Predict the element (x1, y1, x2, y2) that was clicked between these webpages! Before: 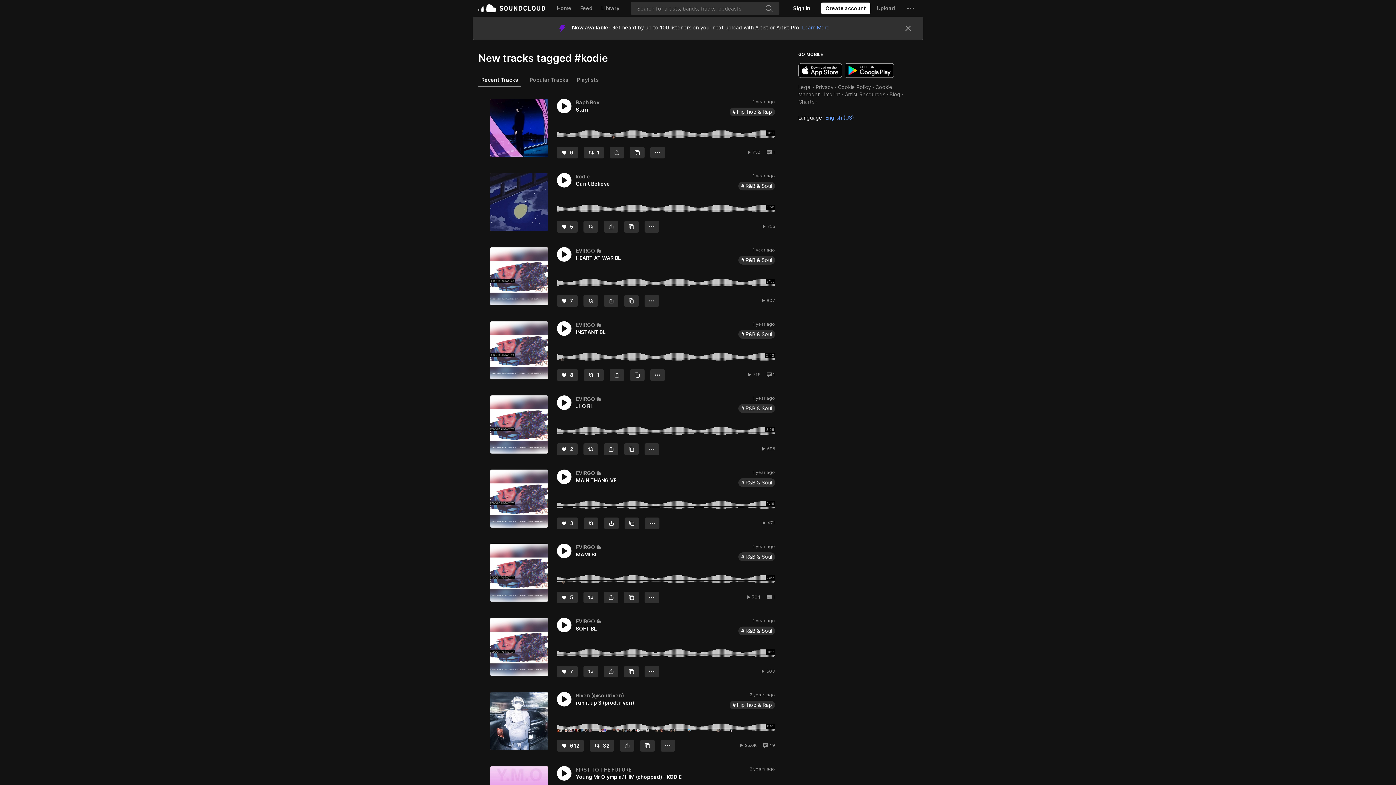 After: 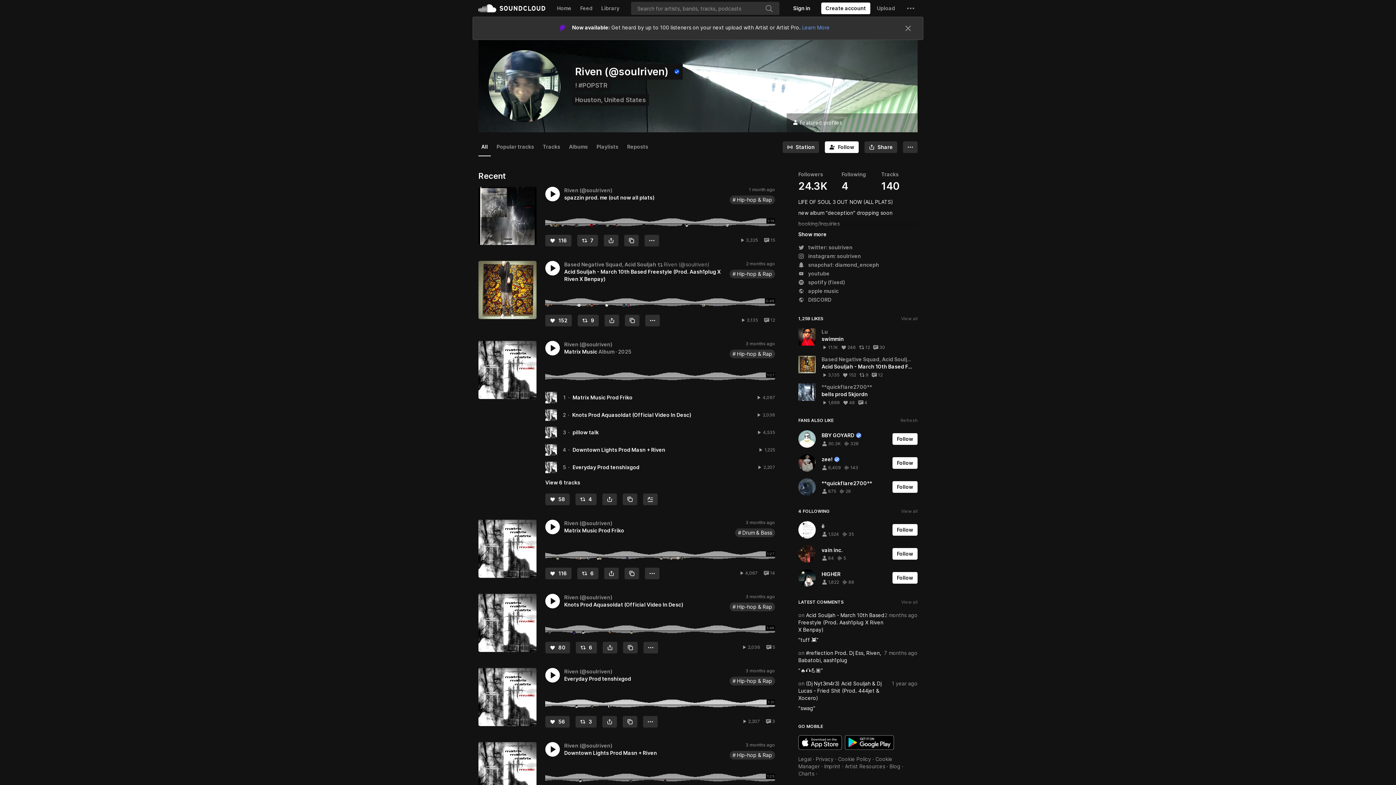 Action: label: Riven (@soulriven) bbox: (576, 692, 624, 698)